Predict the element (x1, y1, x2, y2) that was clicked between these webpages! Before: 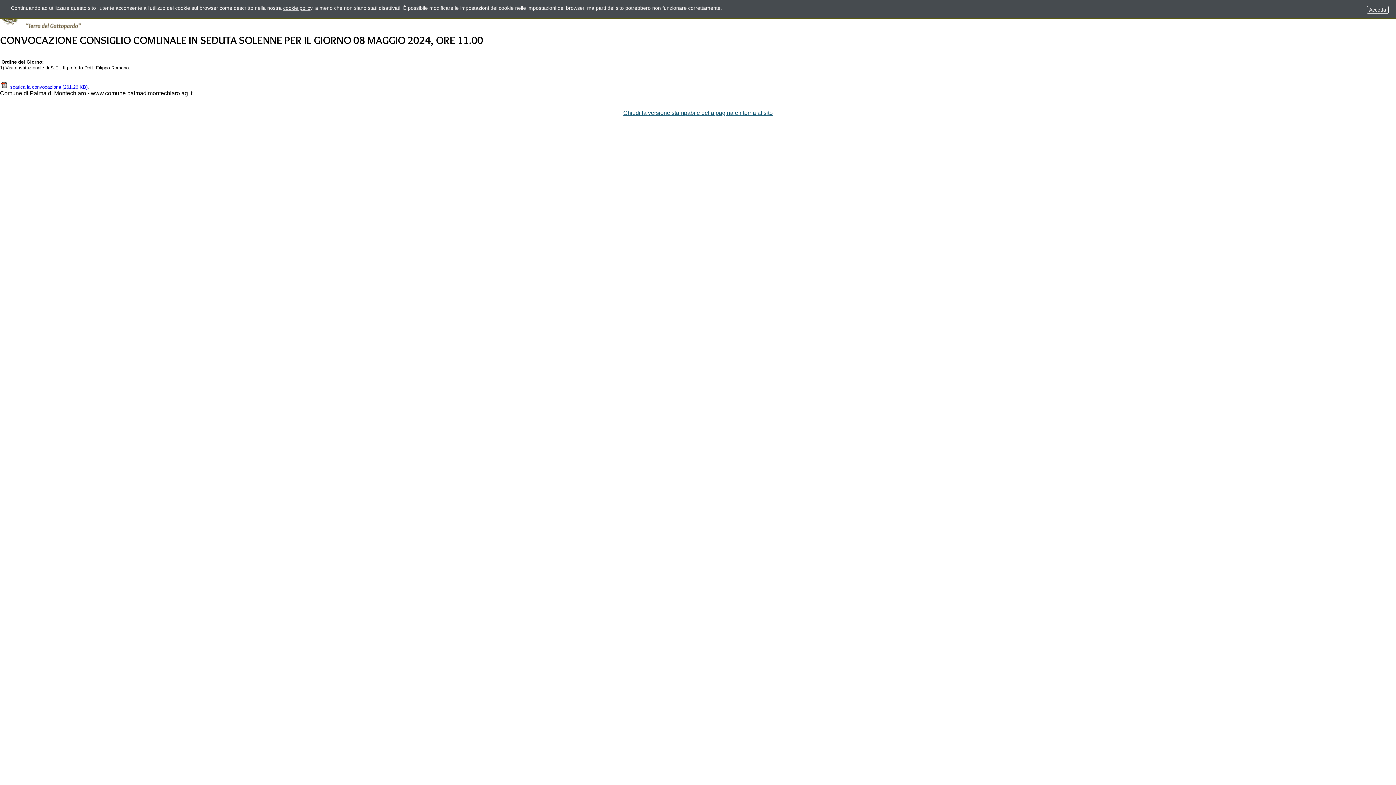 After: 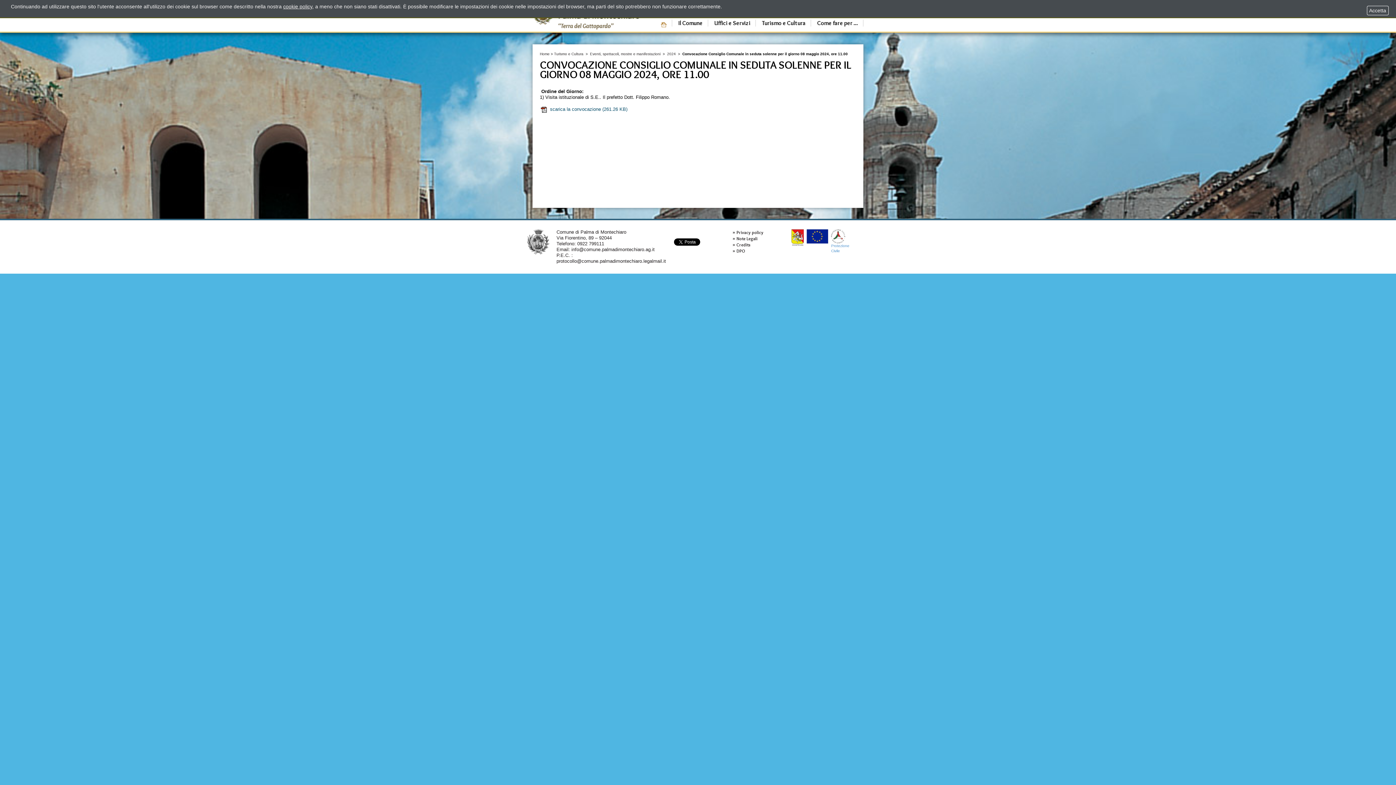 Action: bbox: (623, 109, 772, 116) label: Chiudi la versione stampabile della pagina e ritorna al sito